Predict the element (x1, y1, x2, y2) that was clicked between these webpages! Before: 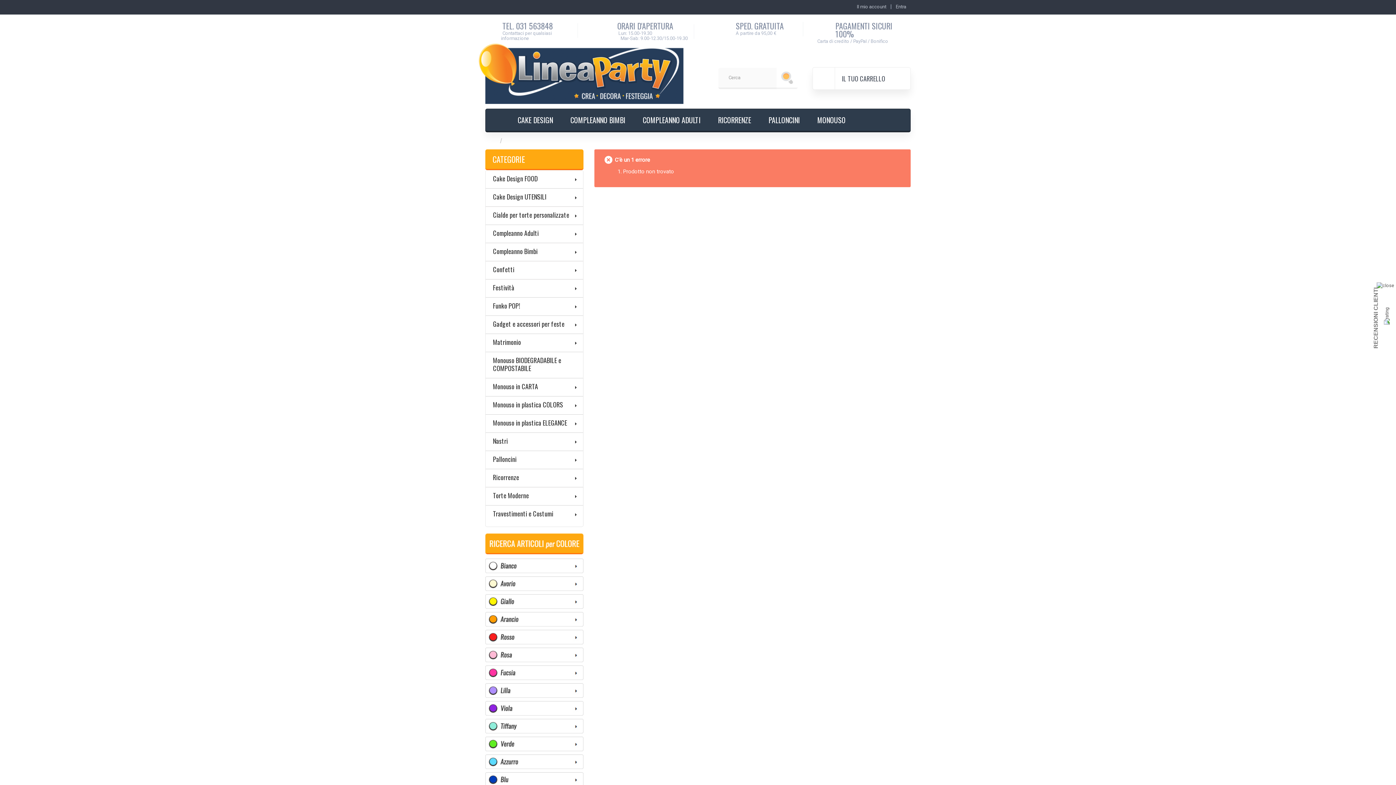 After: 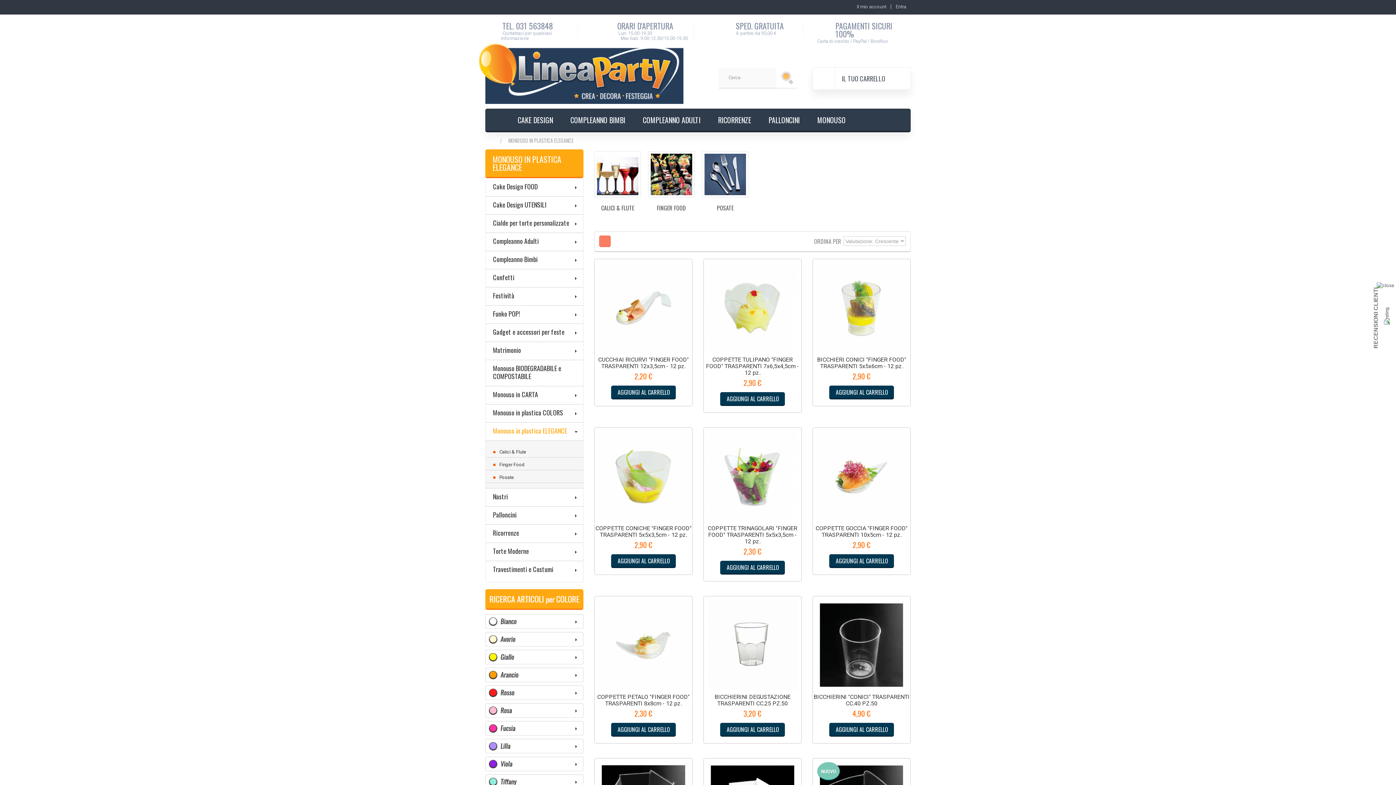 Action: bbox: (485, 414, 583, 433) label: Monouso in plastica ELEGANCE